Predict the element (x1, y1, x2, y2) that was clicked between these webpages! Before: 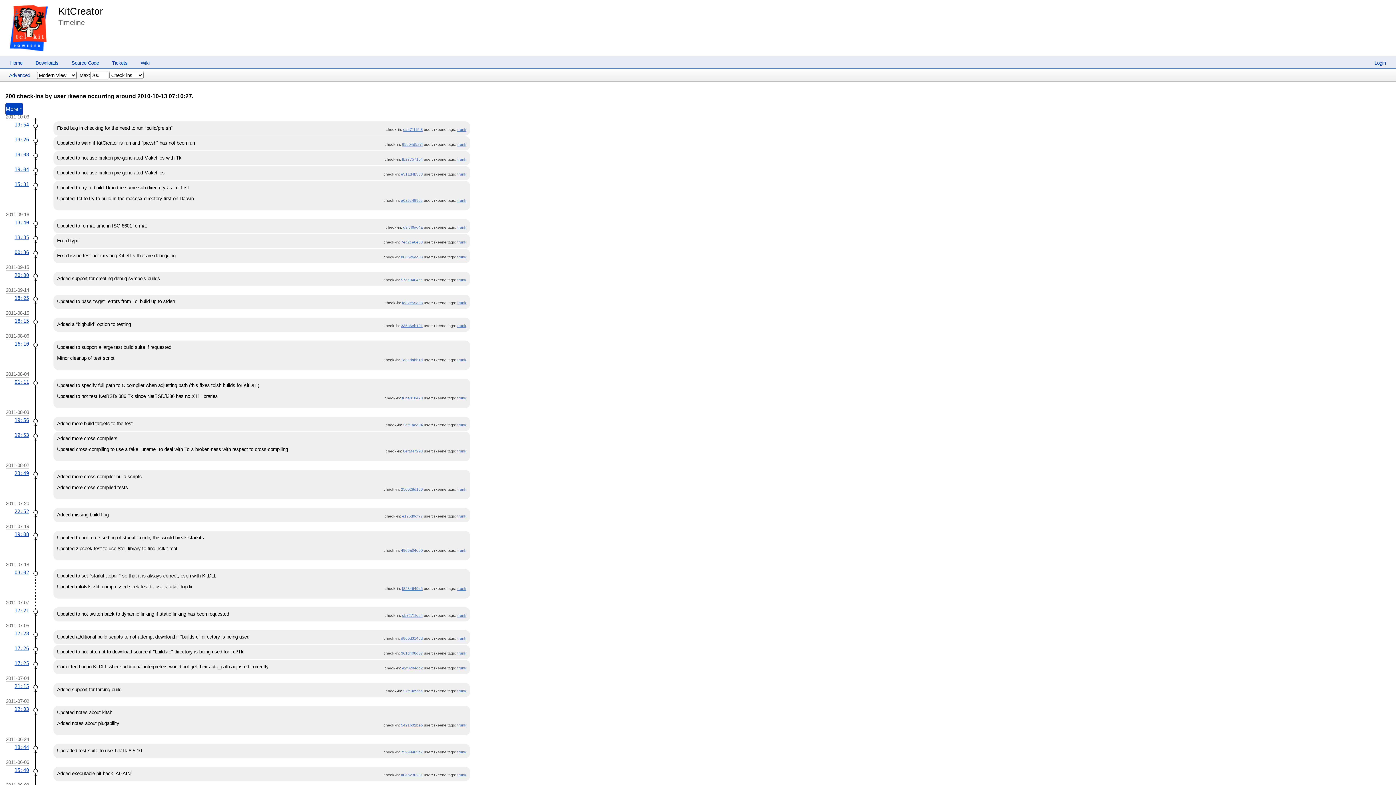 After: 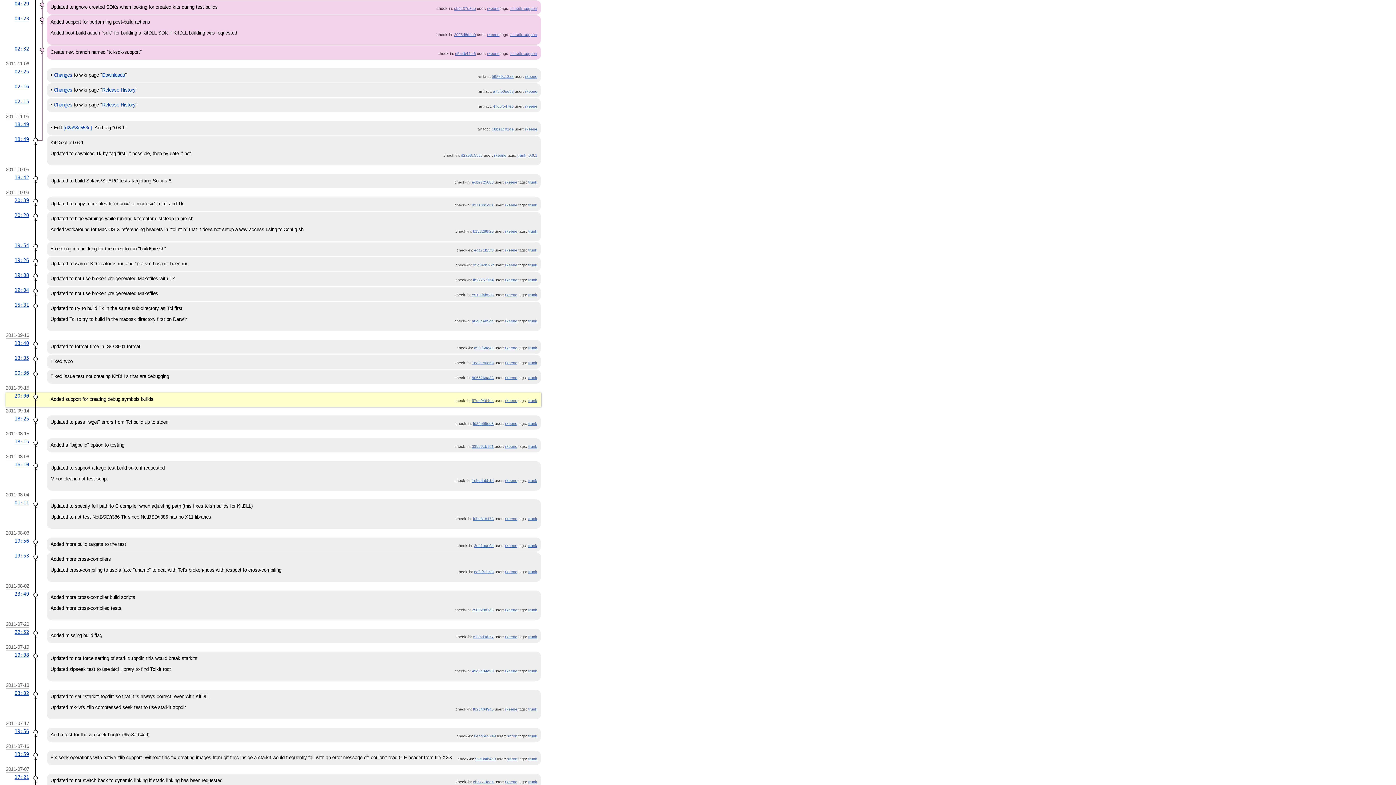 Action: bbox: (14, 272, 29, 278) label: 20:00